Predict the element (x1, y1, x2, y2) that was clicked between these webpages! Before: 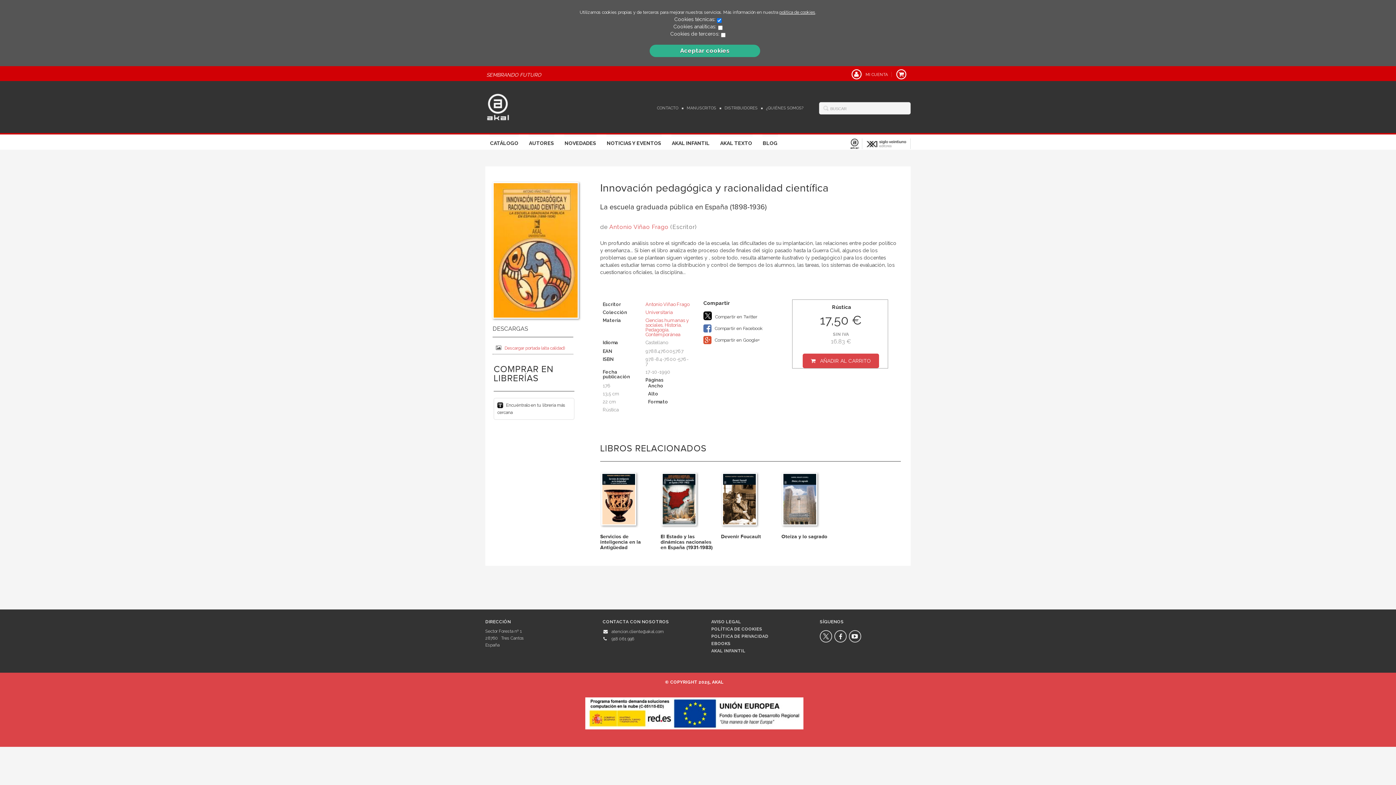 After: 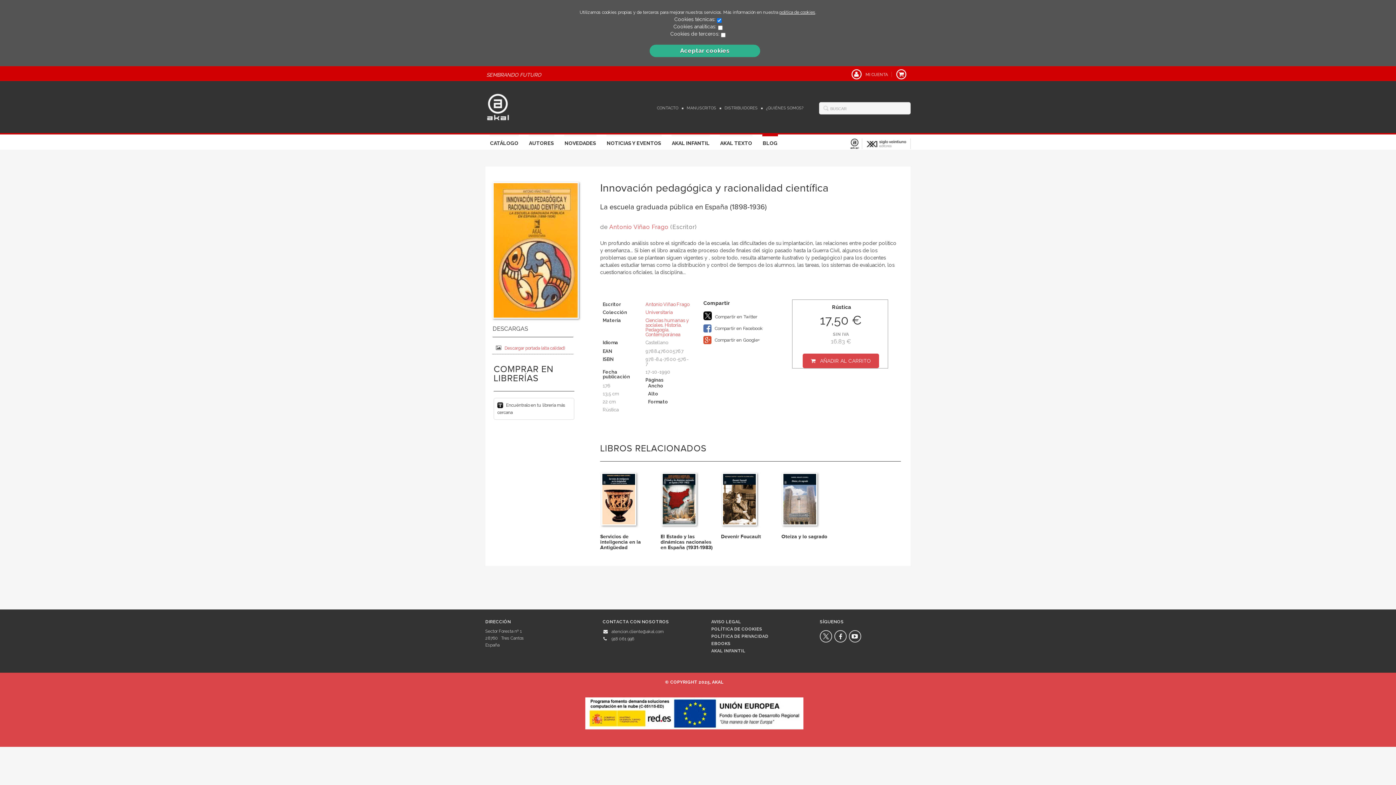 Action: label: BLOG bbox: (762, 134, 778, 149)